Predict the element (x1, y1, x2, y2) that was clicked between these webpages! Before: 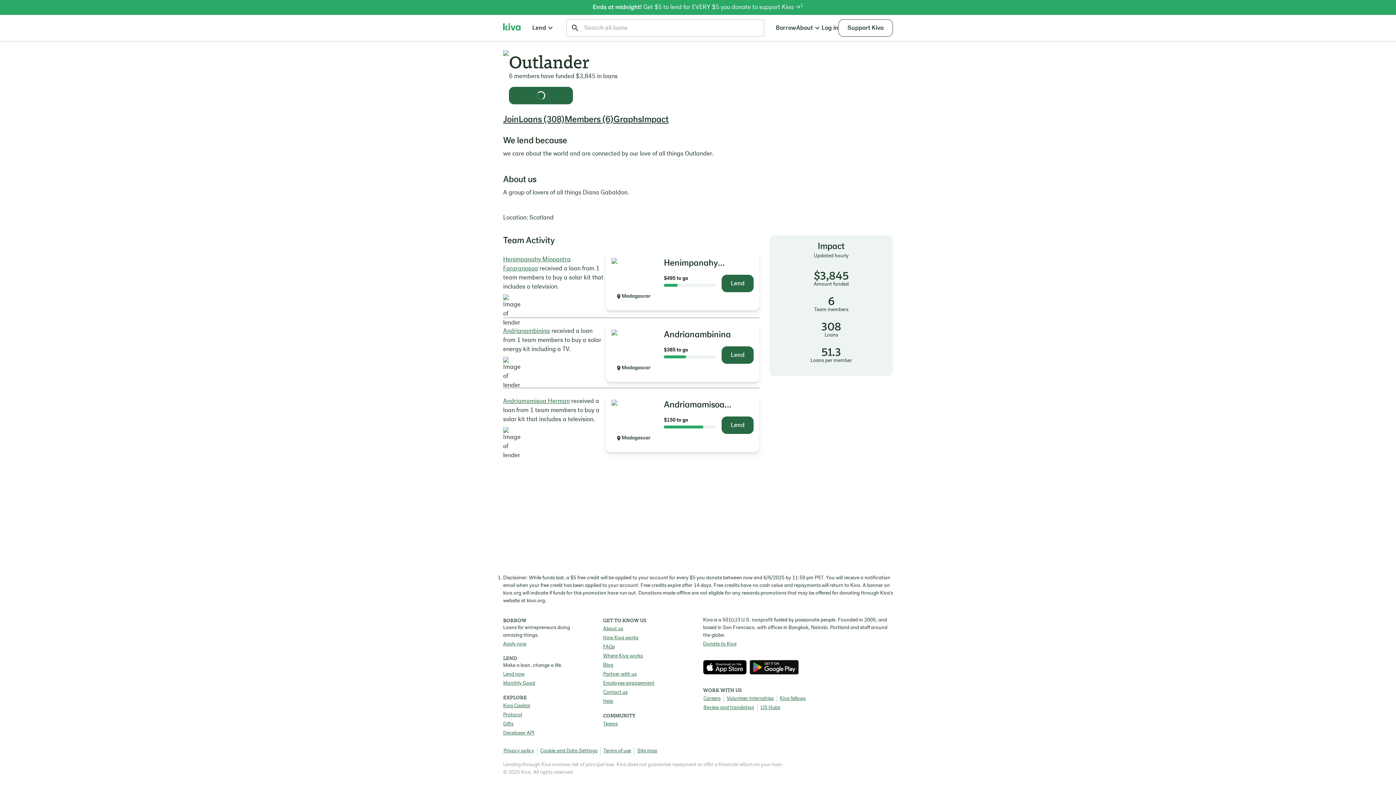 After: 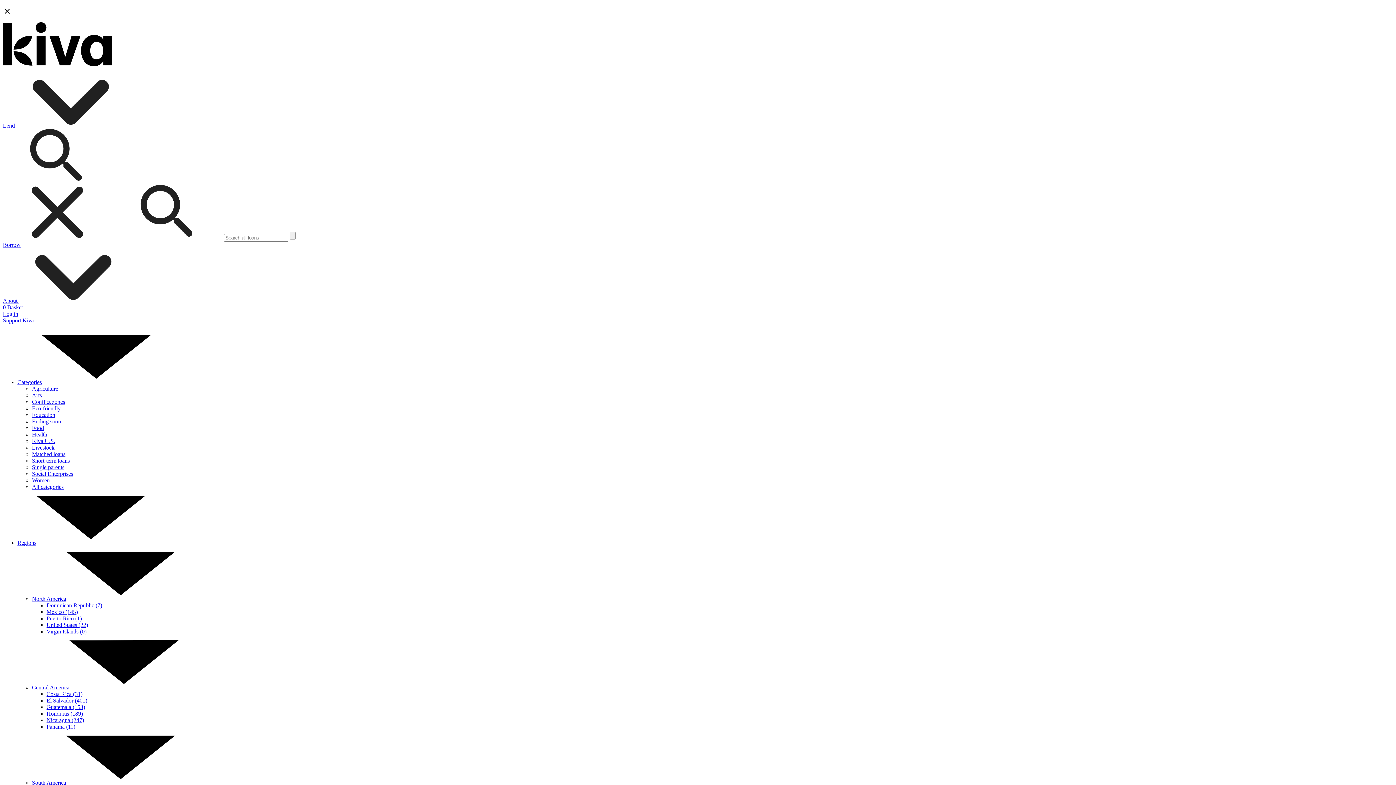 Action: label: Volunteer internships bbox: (723, 695, 773, 702)